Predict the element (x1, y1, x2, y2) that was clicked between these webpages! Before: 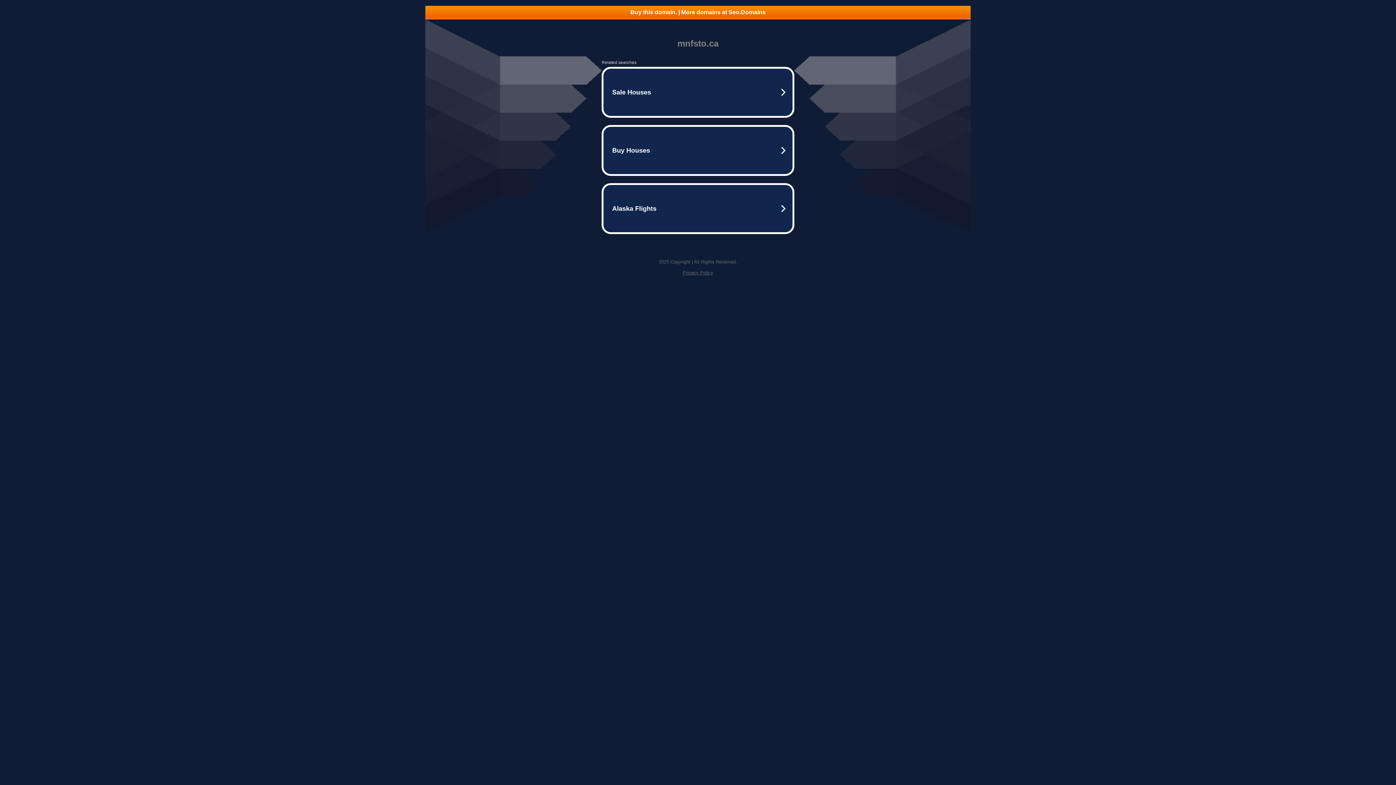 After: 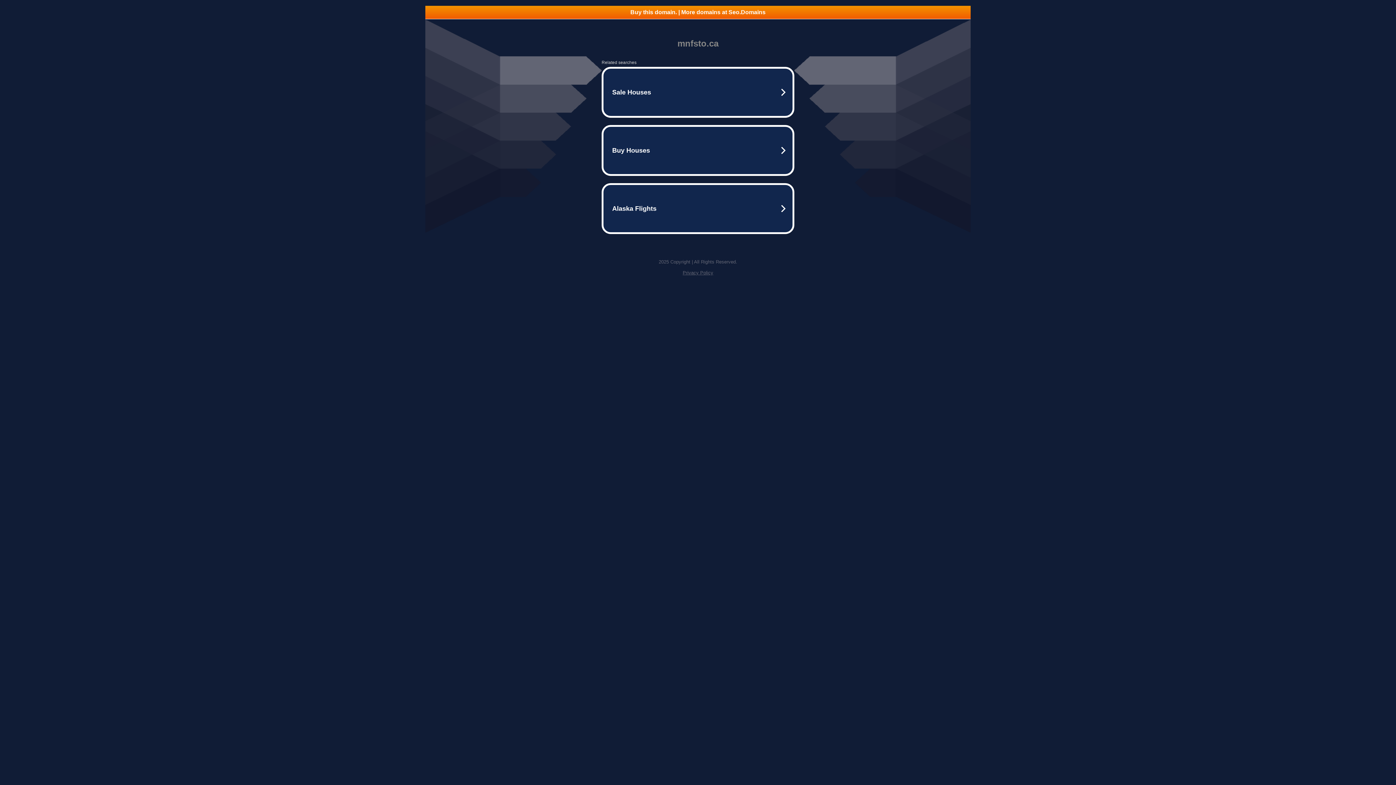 Action: label: Privacy Policy bbox: (682, 270, 713, 275)